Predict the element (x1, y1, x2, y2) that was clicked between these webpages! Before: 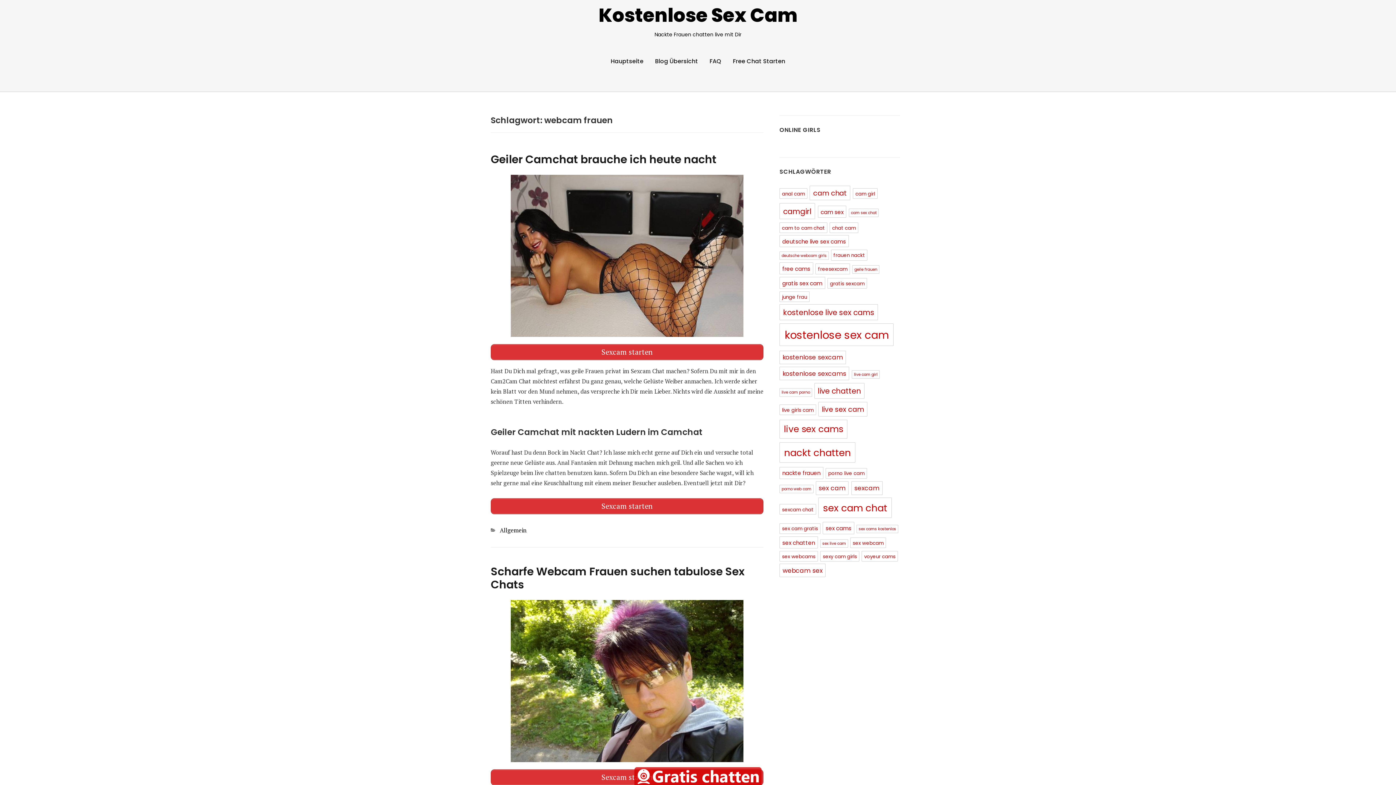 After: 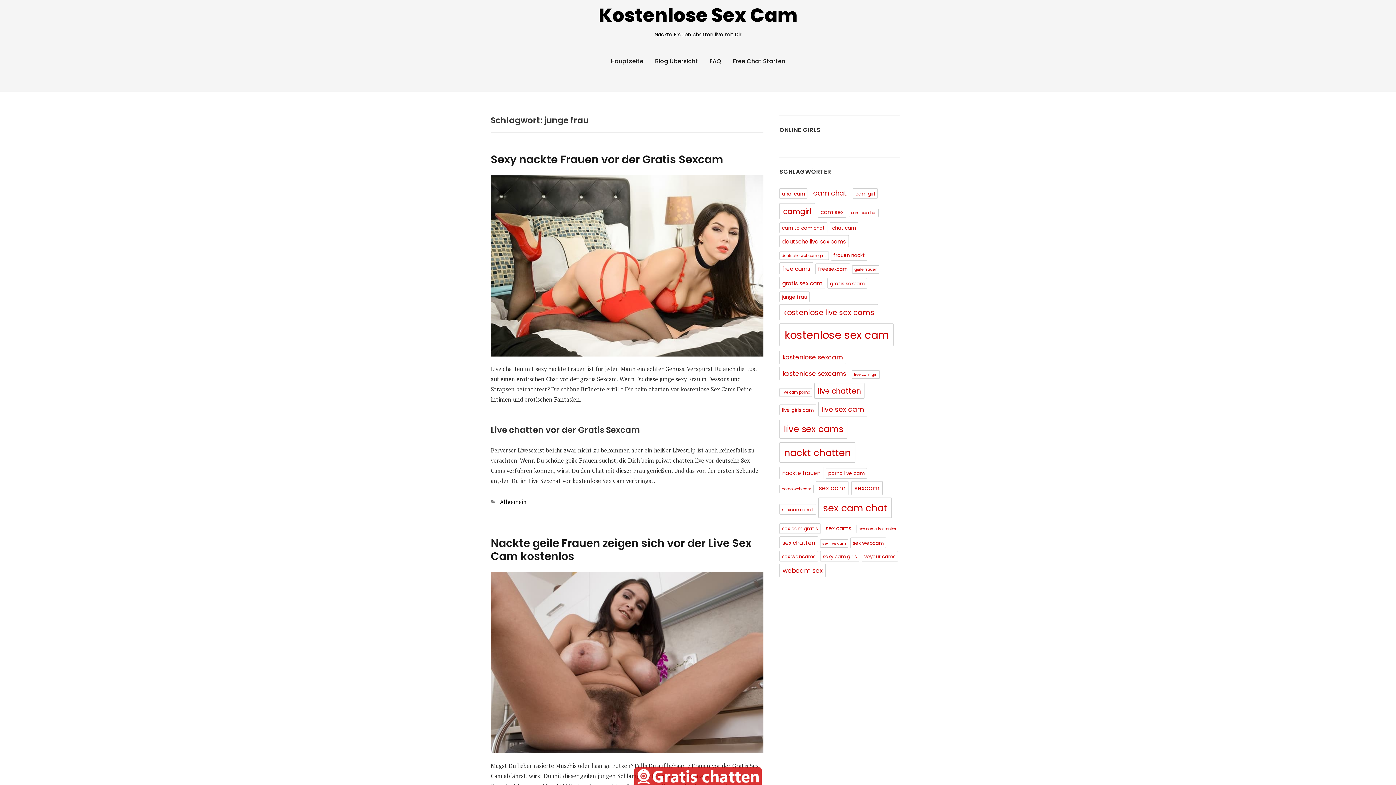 Action: bbox: (779, 291, 809, 302) label: junge frau (6 Einträge)